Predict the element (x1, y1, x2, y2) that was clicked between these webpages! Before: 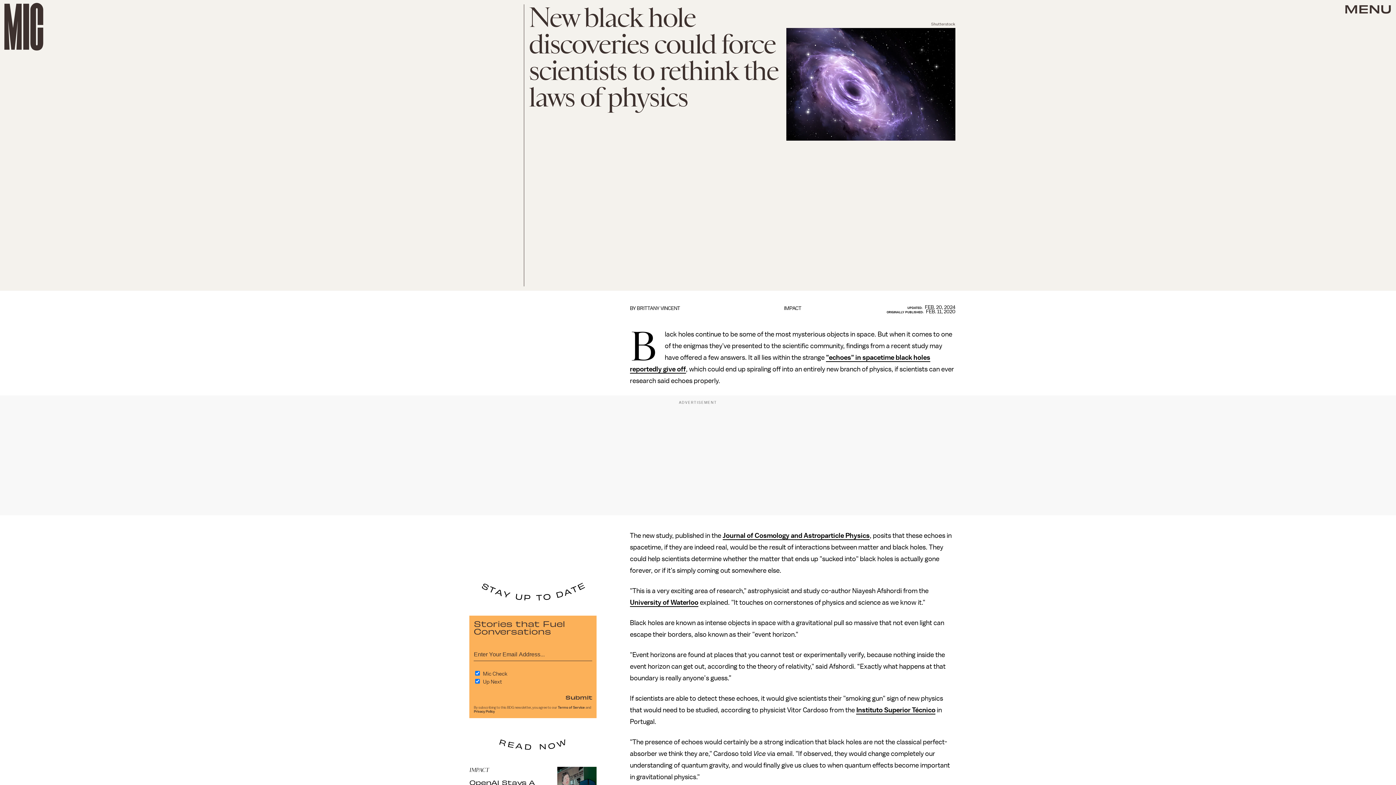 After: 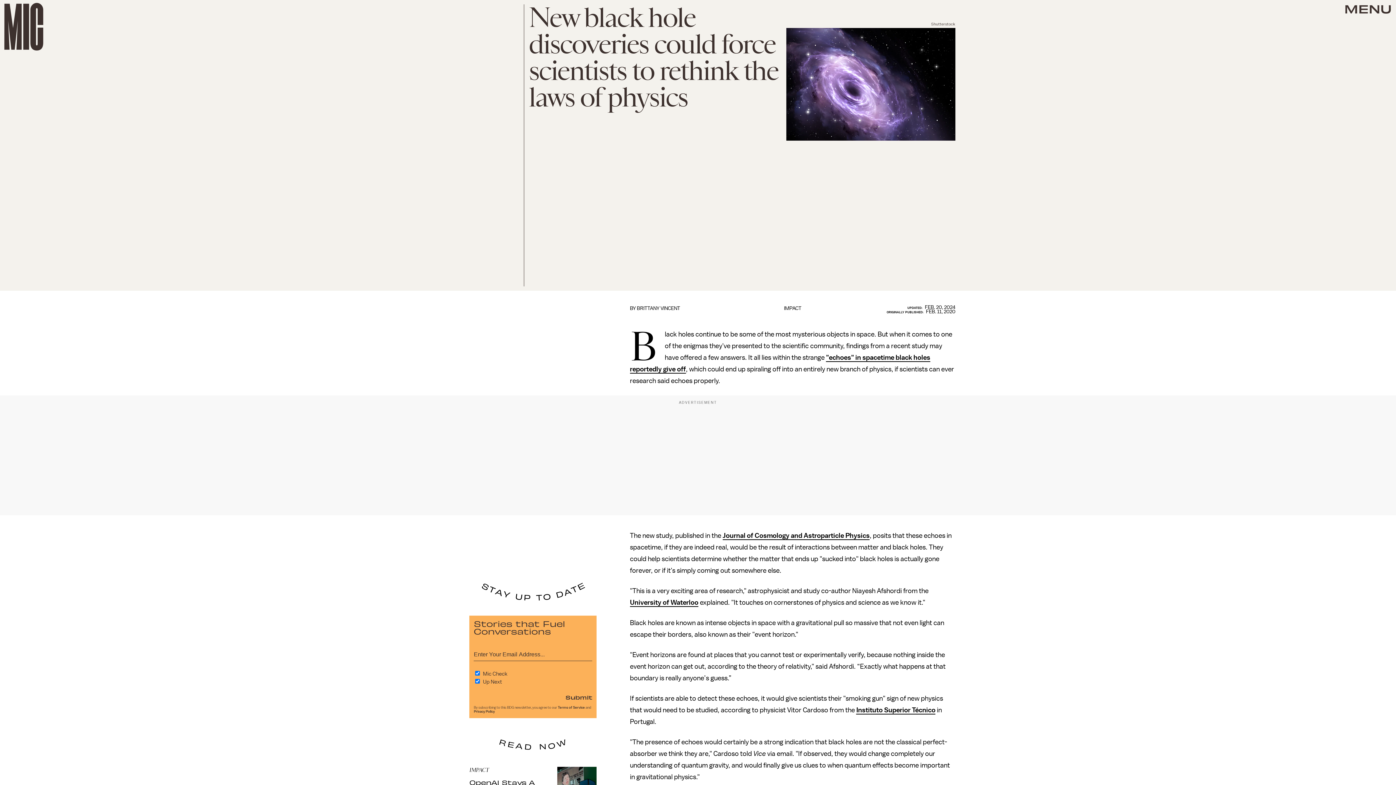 Action: bbox: (565, 693, 592, 701) label: Submit